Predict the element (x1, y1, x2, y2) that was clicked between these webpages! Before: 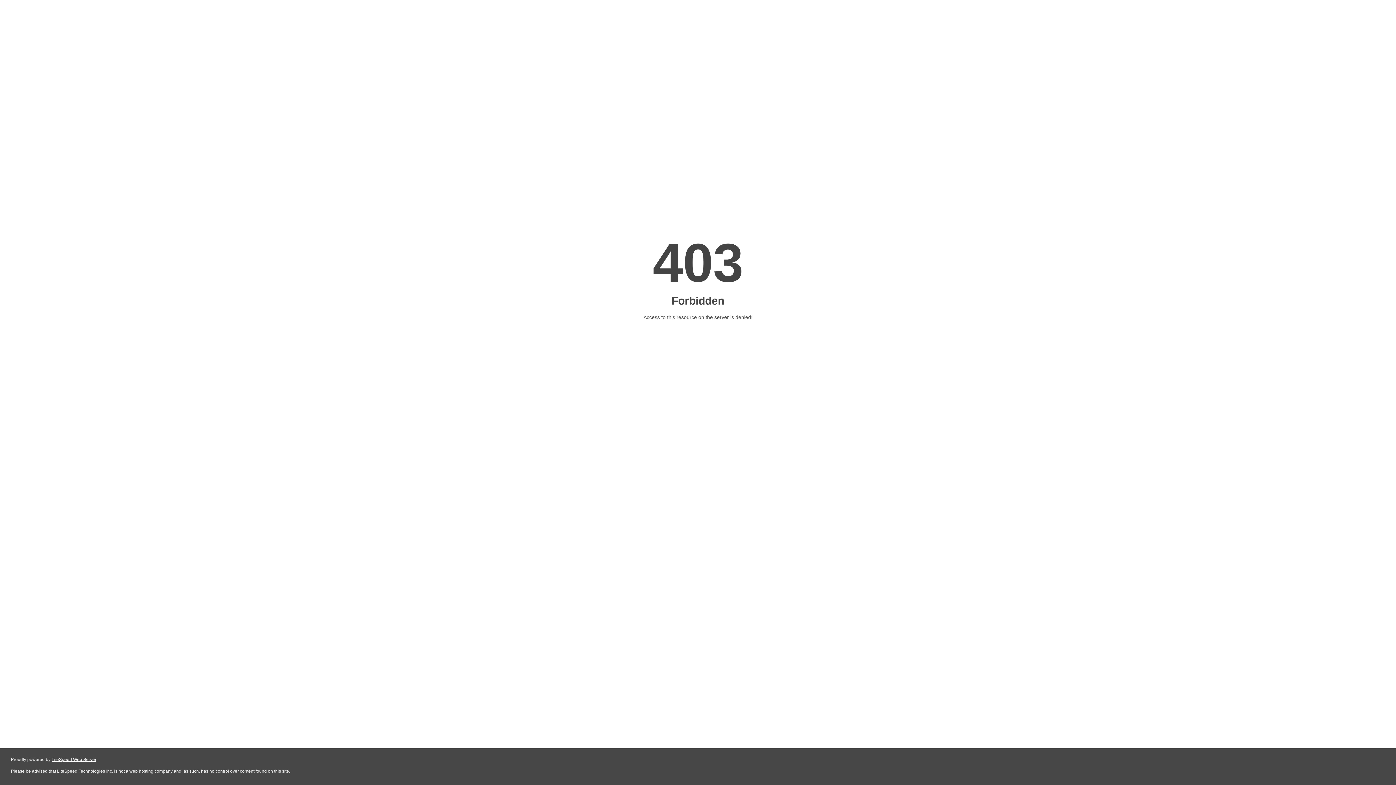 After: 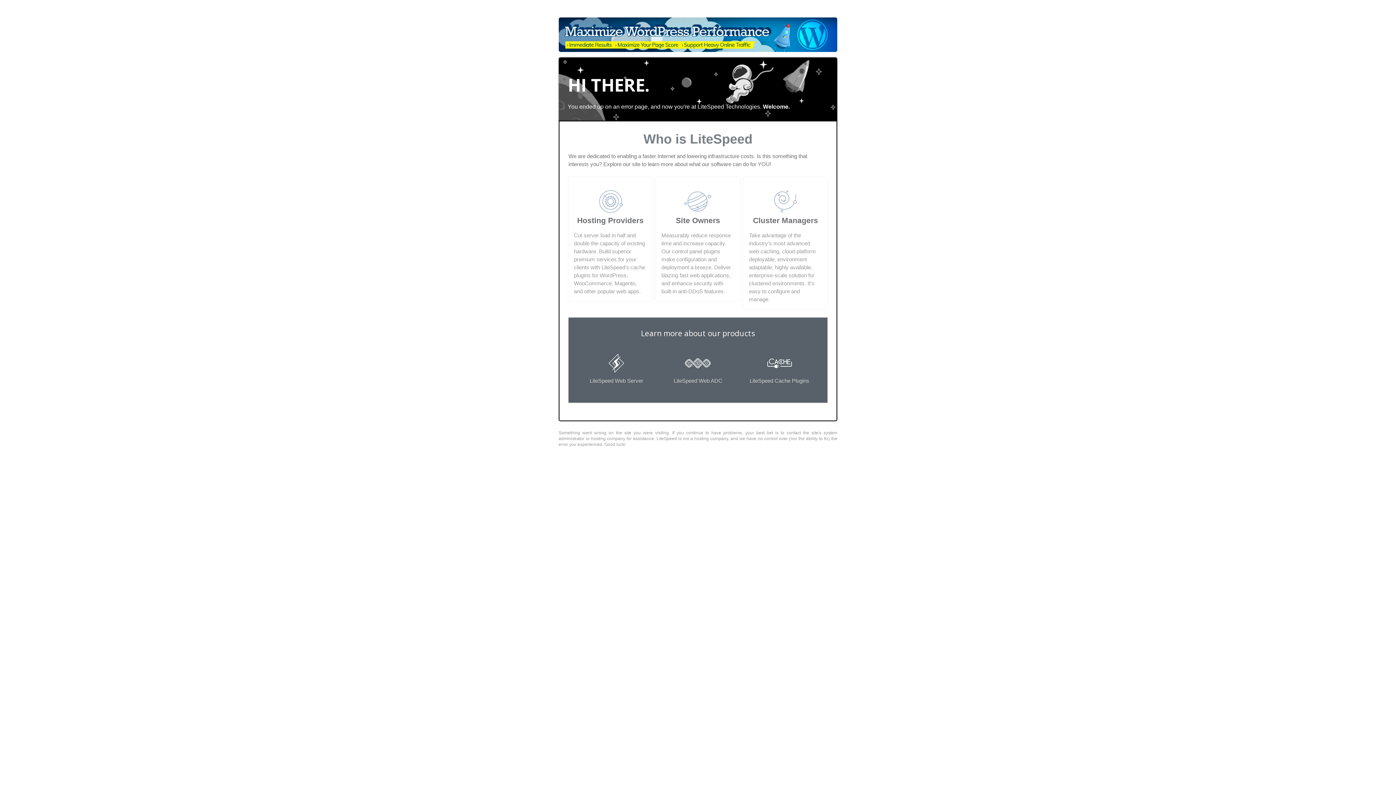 Action: label: LiteSpeed Web Server bbox: (51, 757, 96, 762)